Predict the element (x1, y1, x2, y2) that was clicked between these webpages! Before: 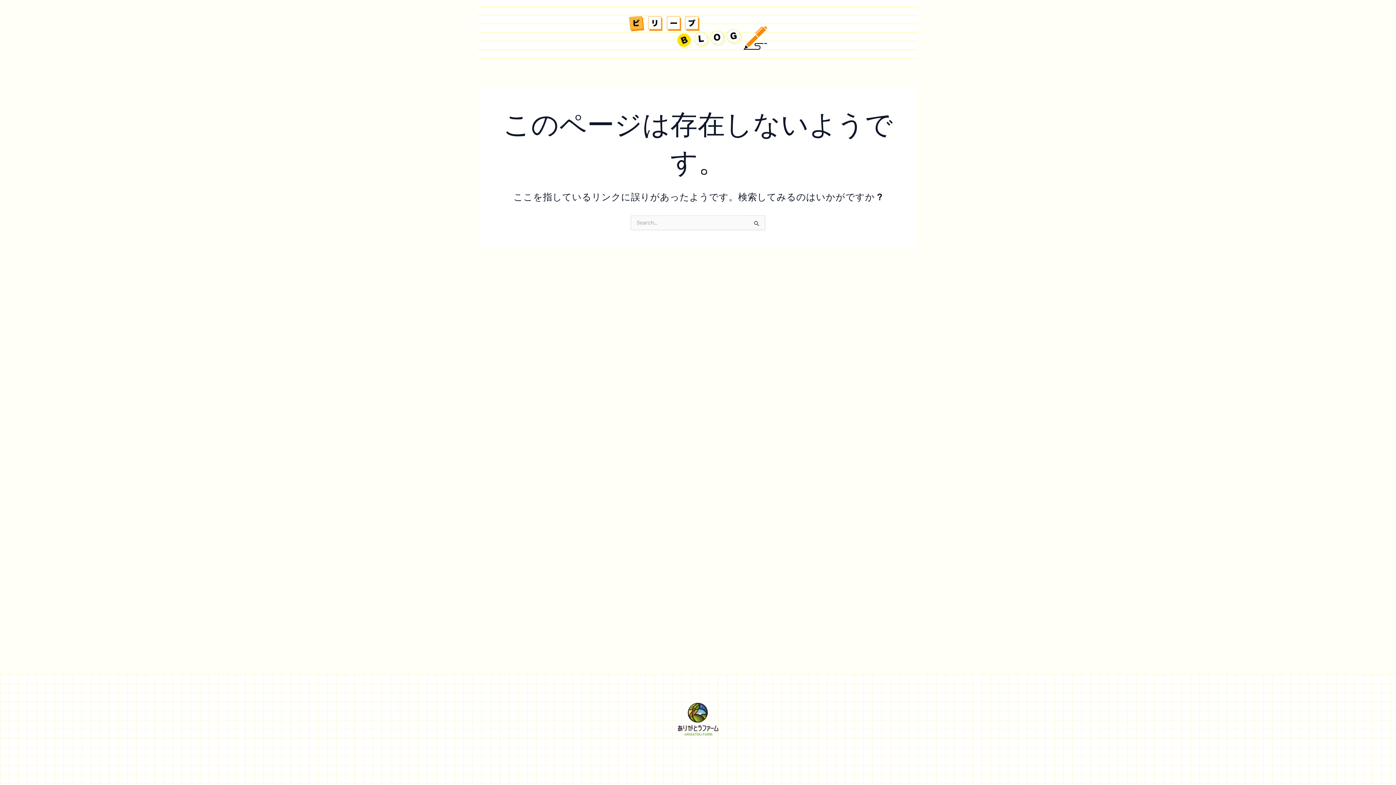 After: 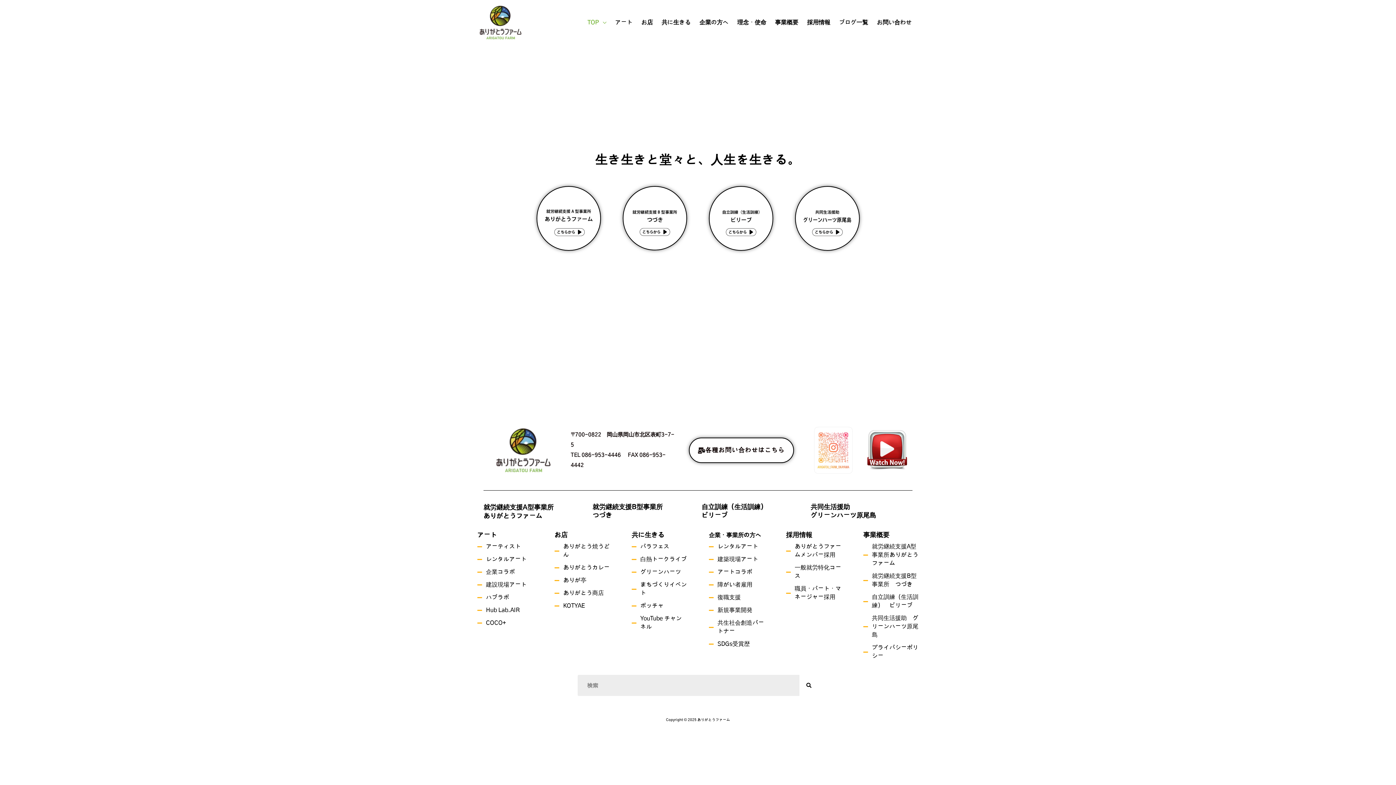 Action: bbox: (678, 703, 718, 736)